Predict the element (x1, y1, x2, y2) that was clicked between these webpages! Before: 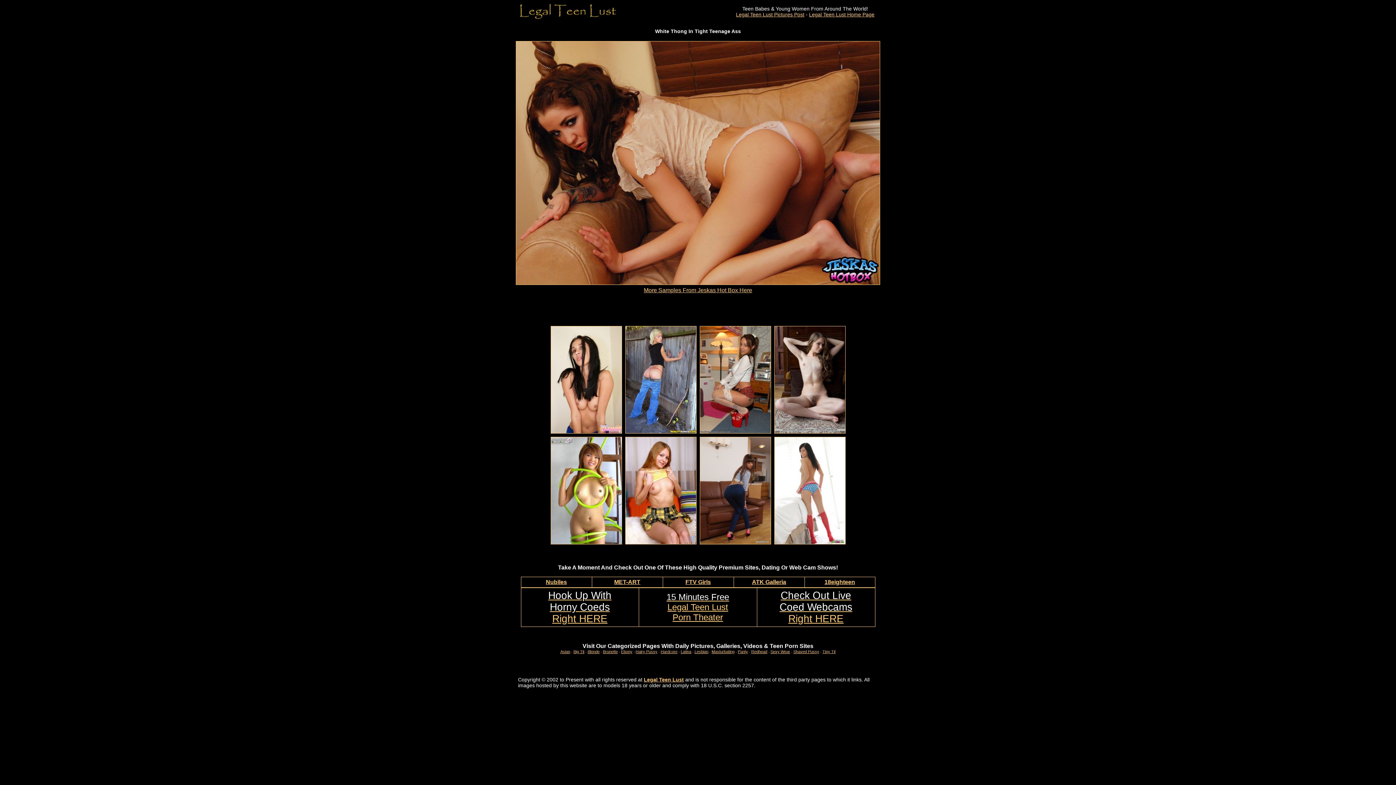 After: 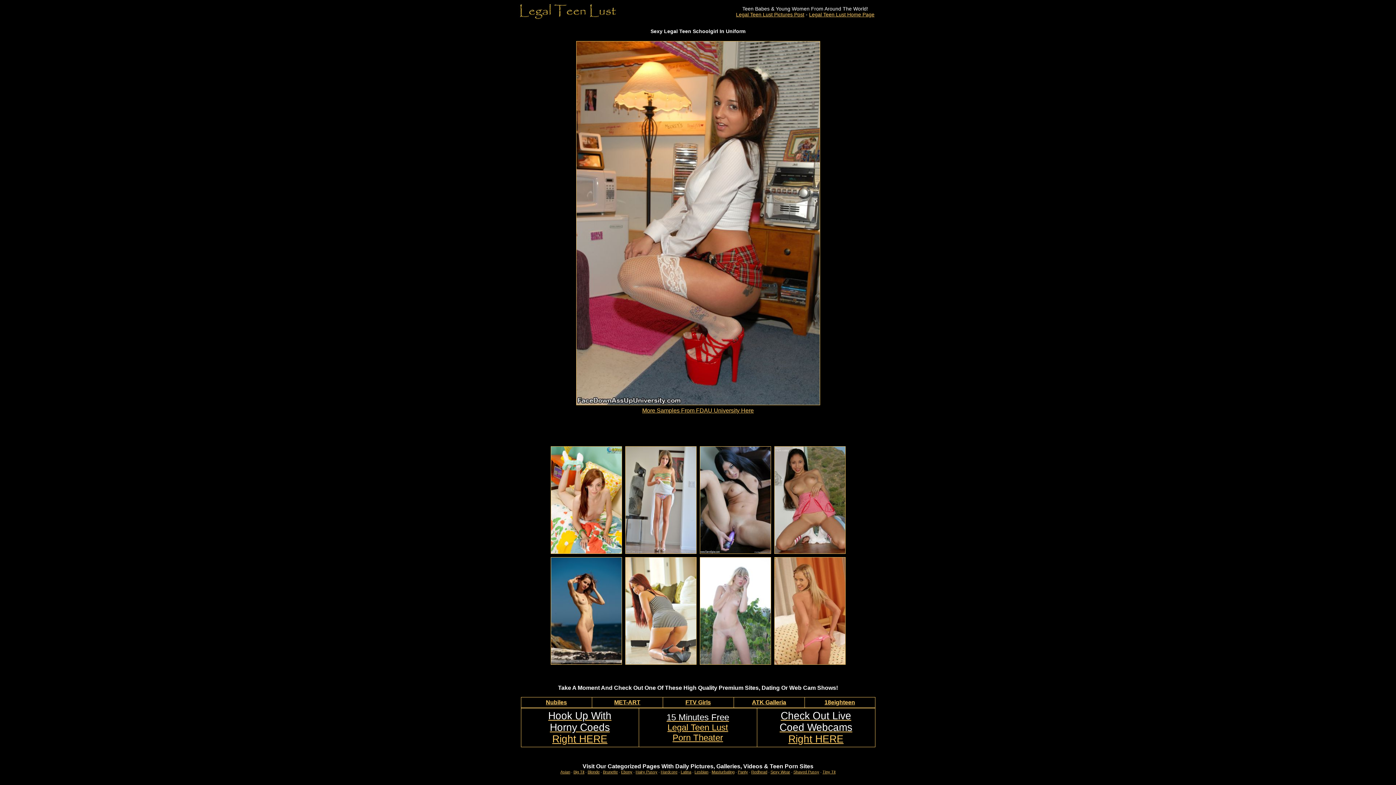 Action: bbox: (700, 428, 770, 434)